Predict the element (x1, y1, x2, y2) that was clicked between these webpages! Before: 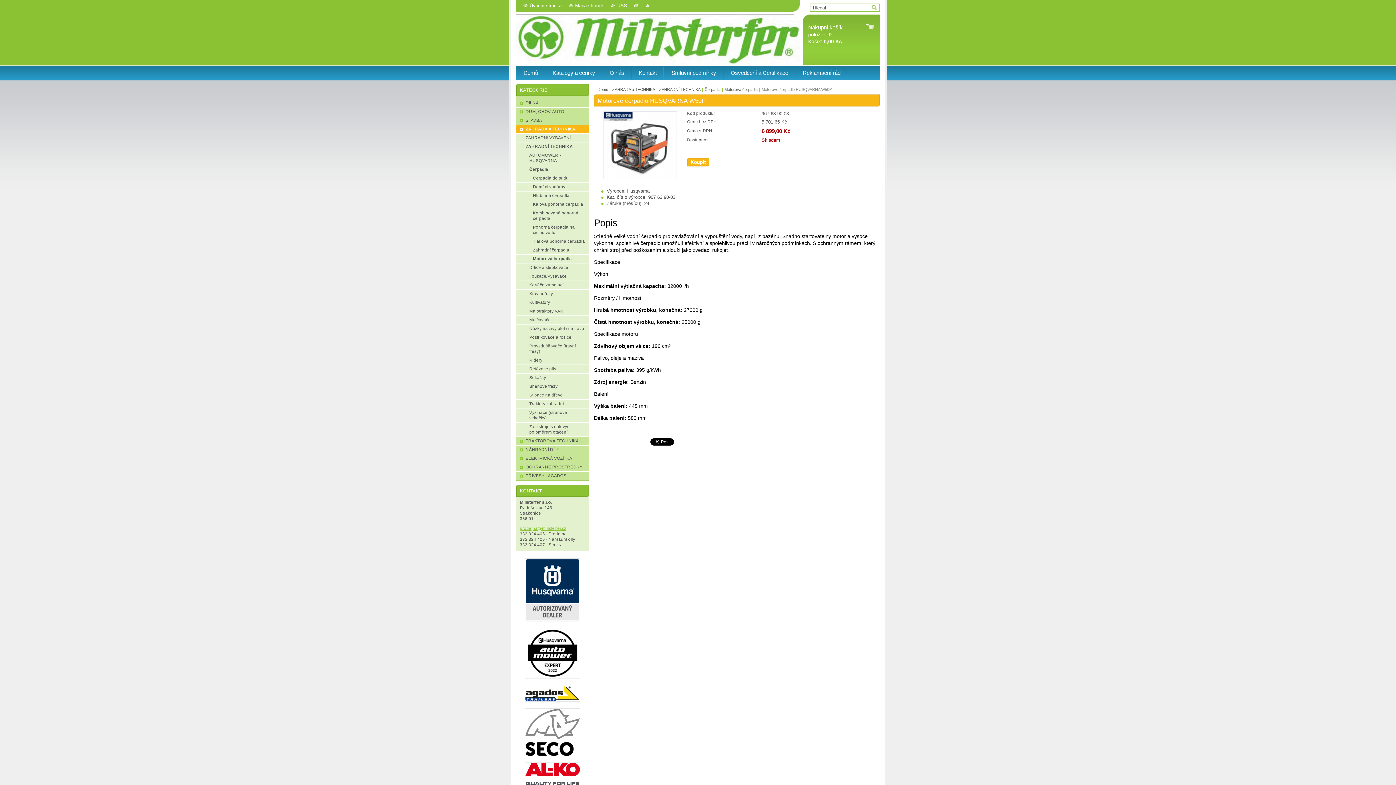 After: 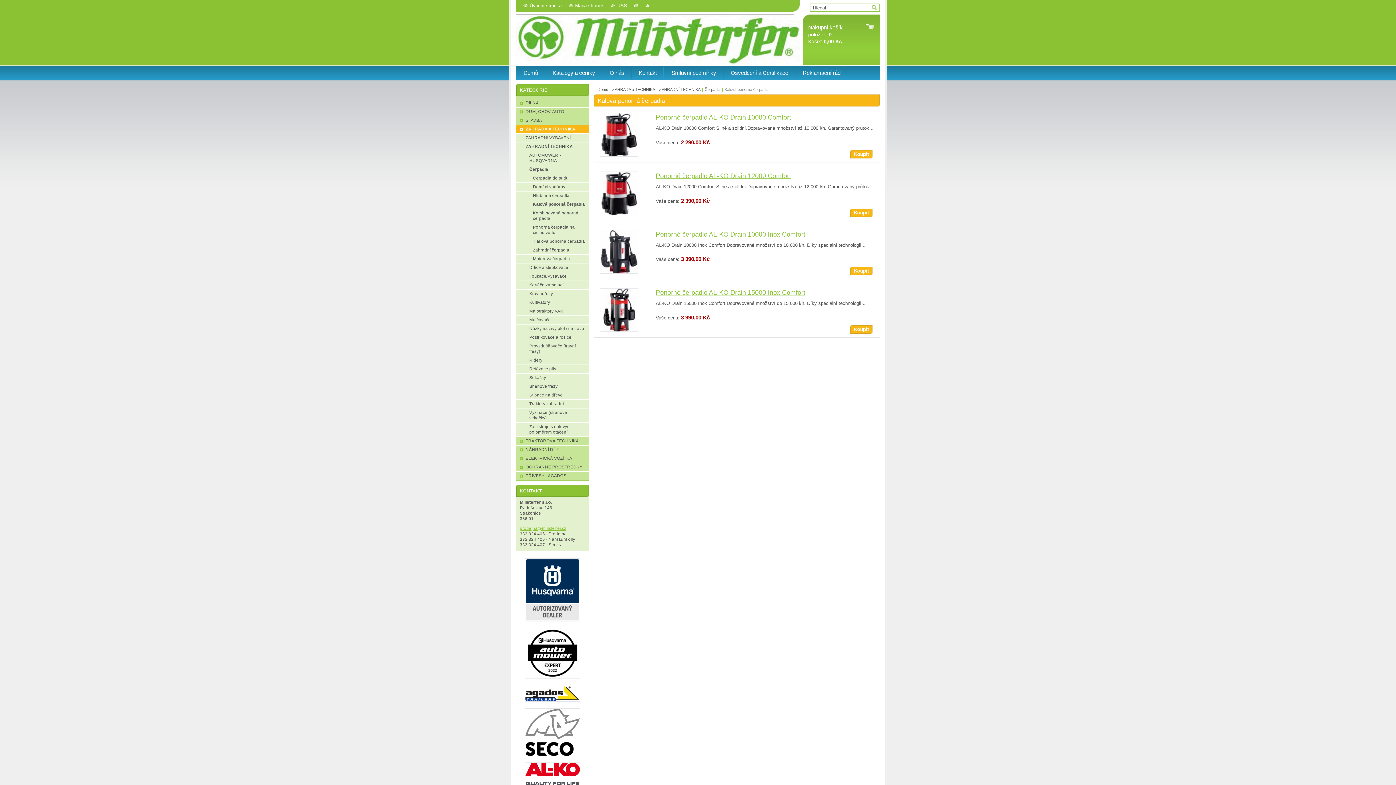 Action: bbox: (516, 200, 589, 209) label: Kalová ponorná čerpadla